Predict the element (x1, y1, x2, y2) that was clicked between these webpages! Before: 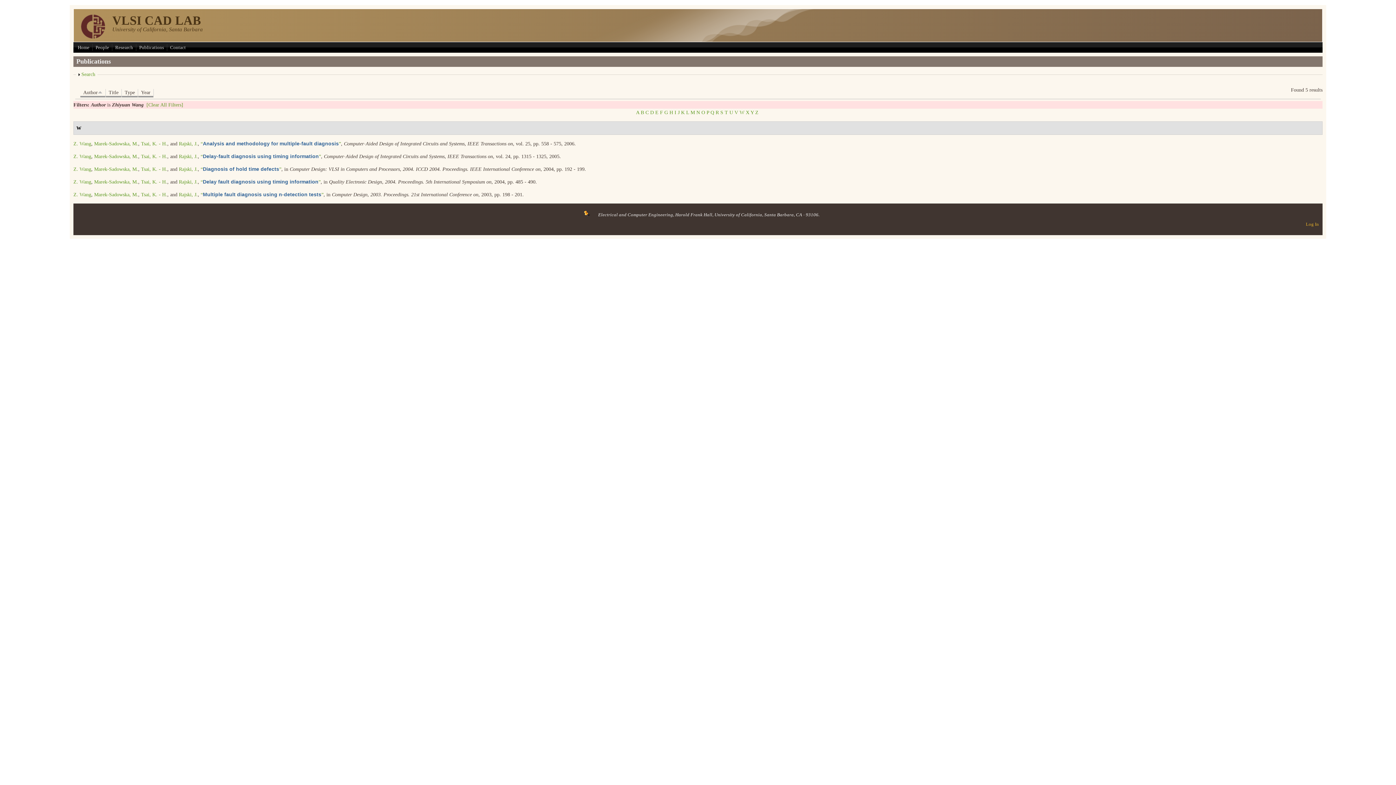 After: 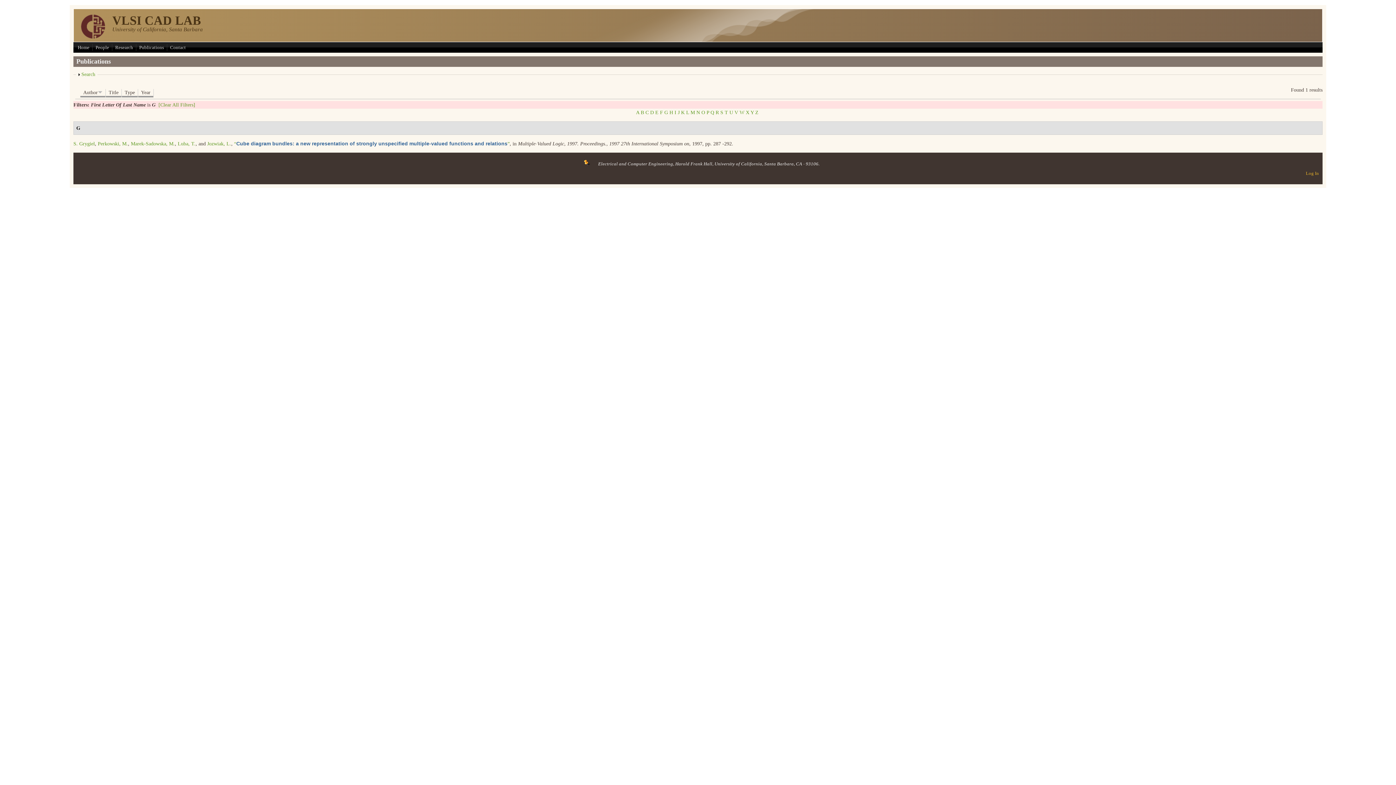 Action: bbox: (664, 109, 668, 115) label: G